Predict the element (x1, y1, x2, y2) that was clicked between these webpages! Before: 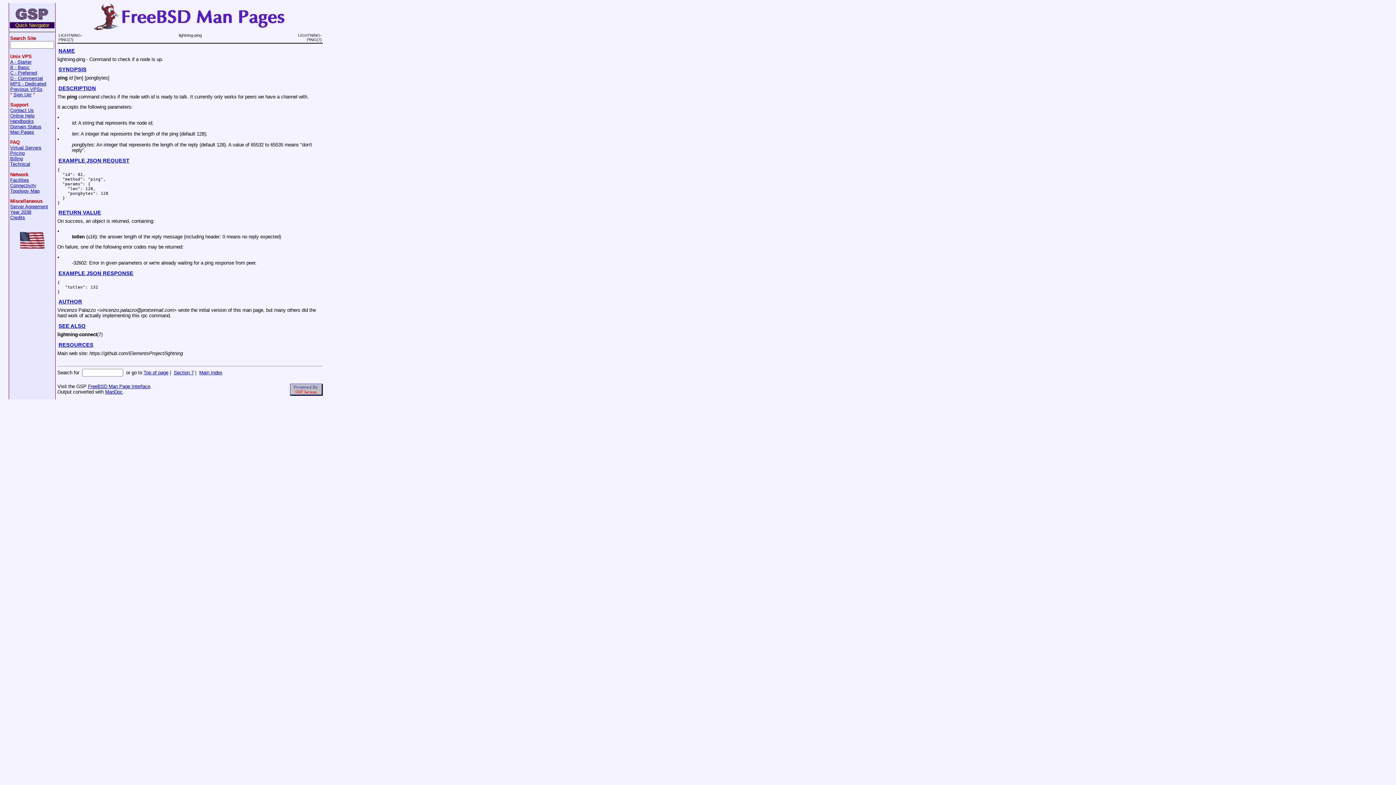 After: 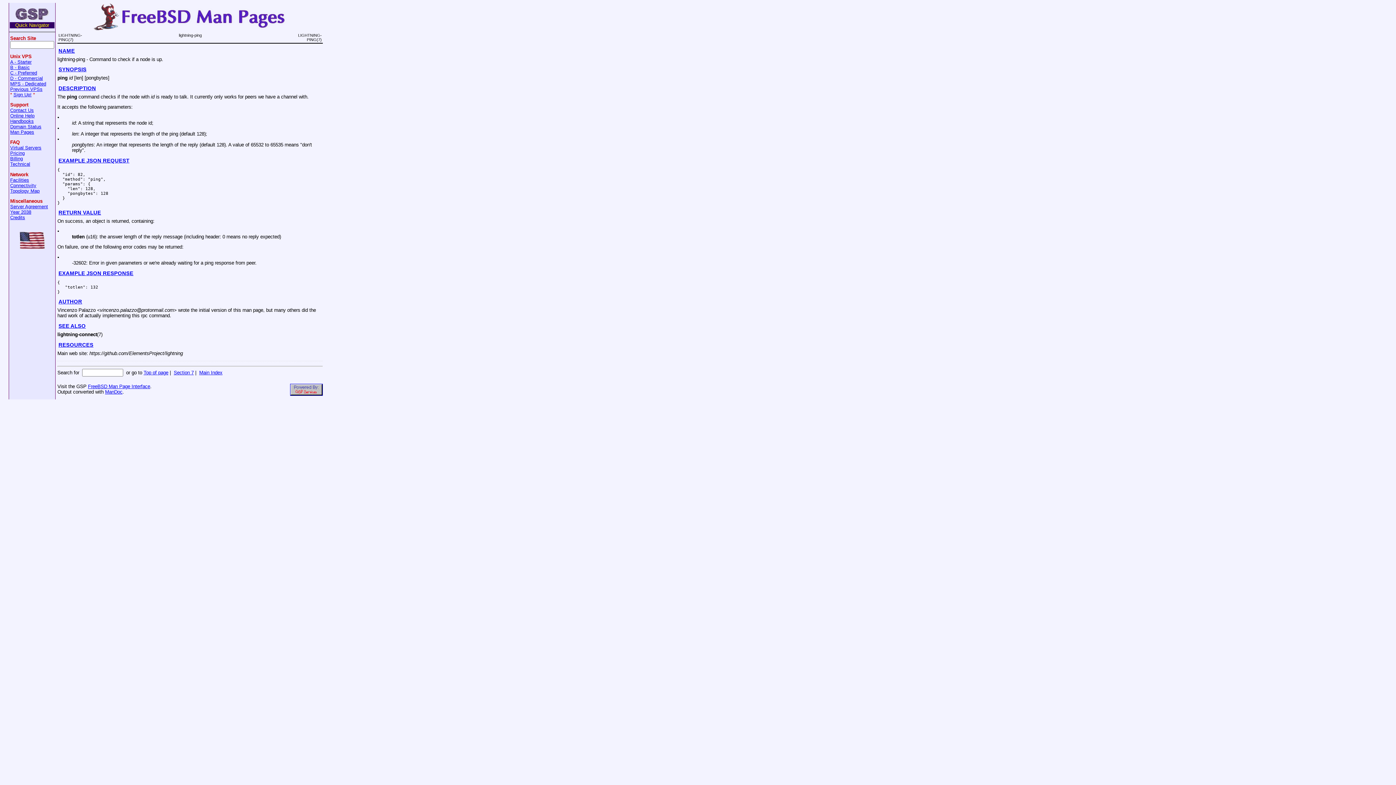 Action: bbox: (58, 270, 133, 276) label: EXAMPLE JSON RESPONSE